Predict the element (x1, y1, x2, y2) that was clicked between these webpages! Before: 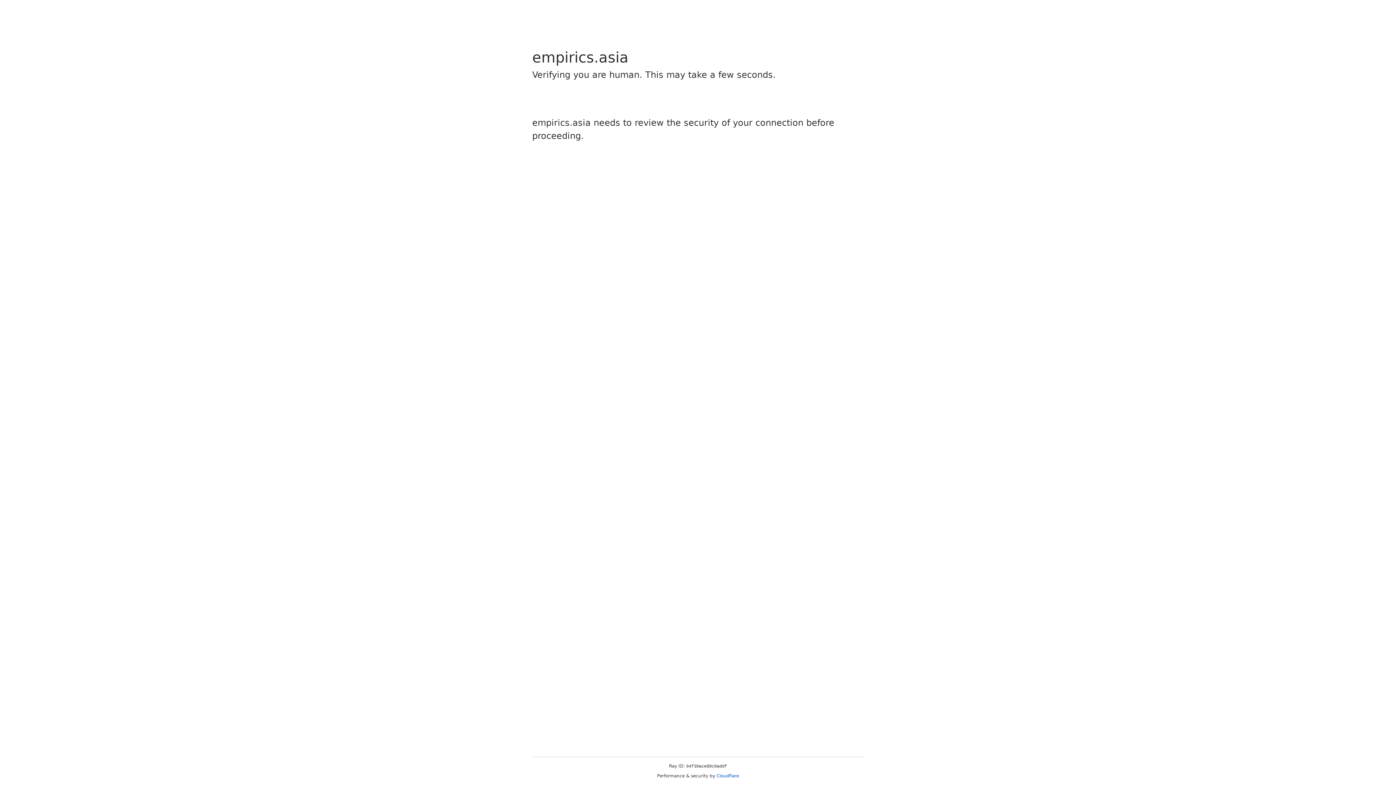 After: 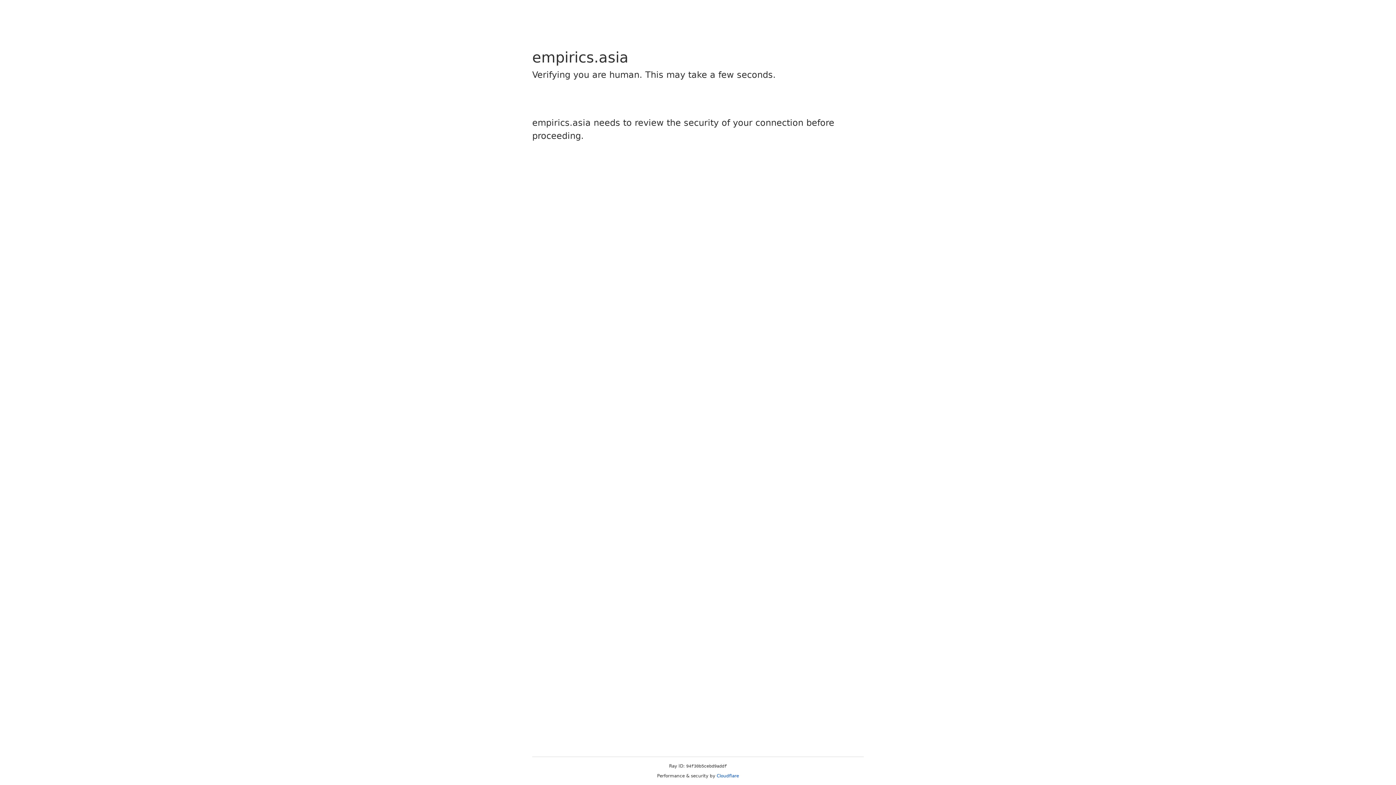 Action: label: Cloudflare bbox: (716, 773, 739, 778)